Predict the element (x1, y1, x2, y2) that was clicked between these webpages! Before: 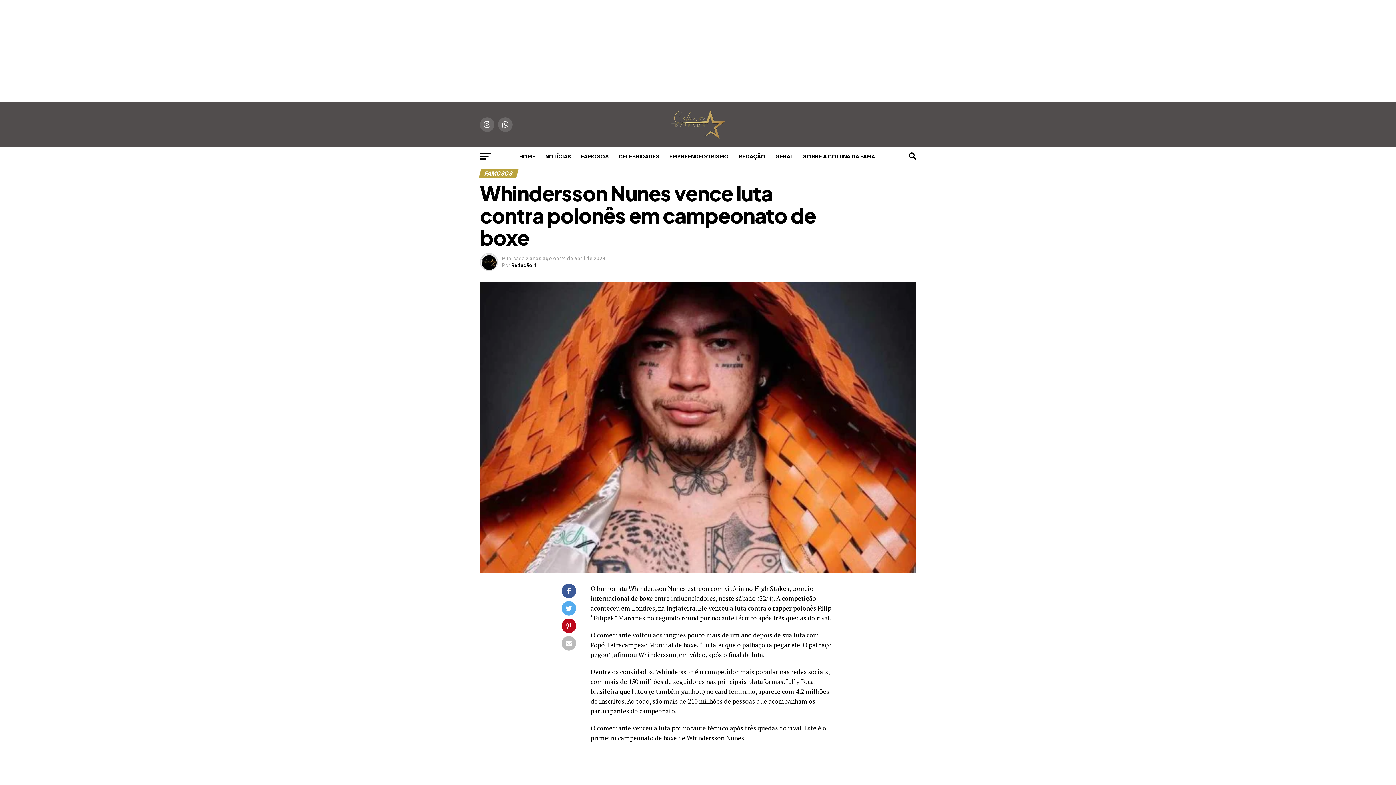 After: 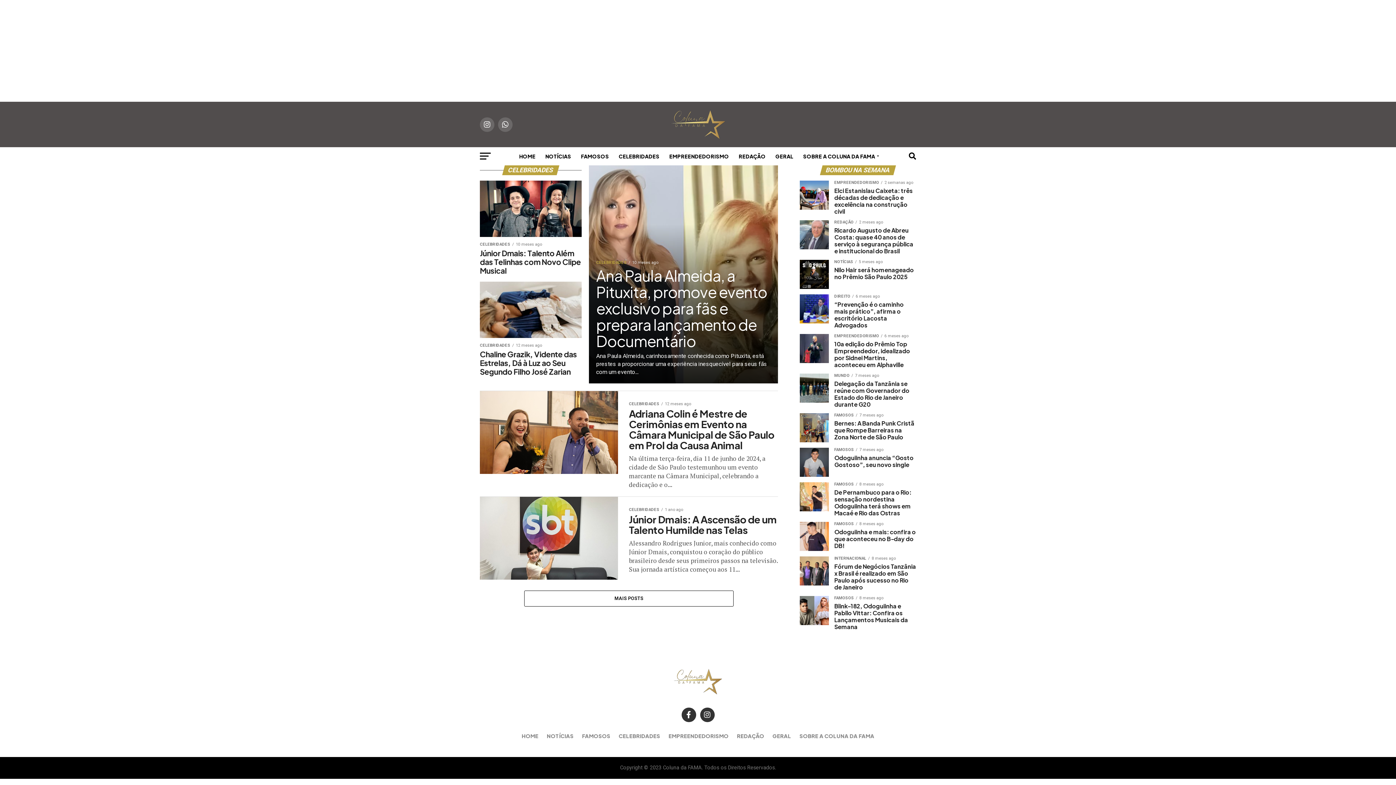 Action: bbox: (614, 147, 664, 165) label: CELEBRIDADES